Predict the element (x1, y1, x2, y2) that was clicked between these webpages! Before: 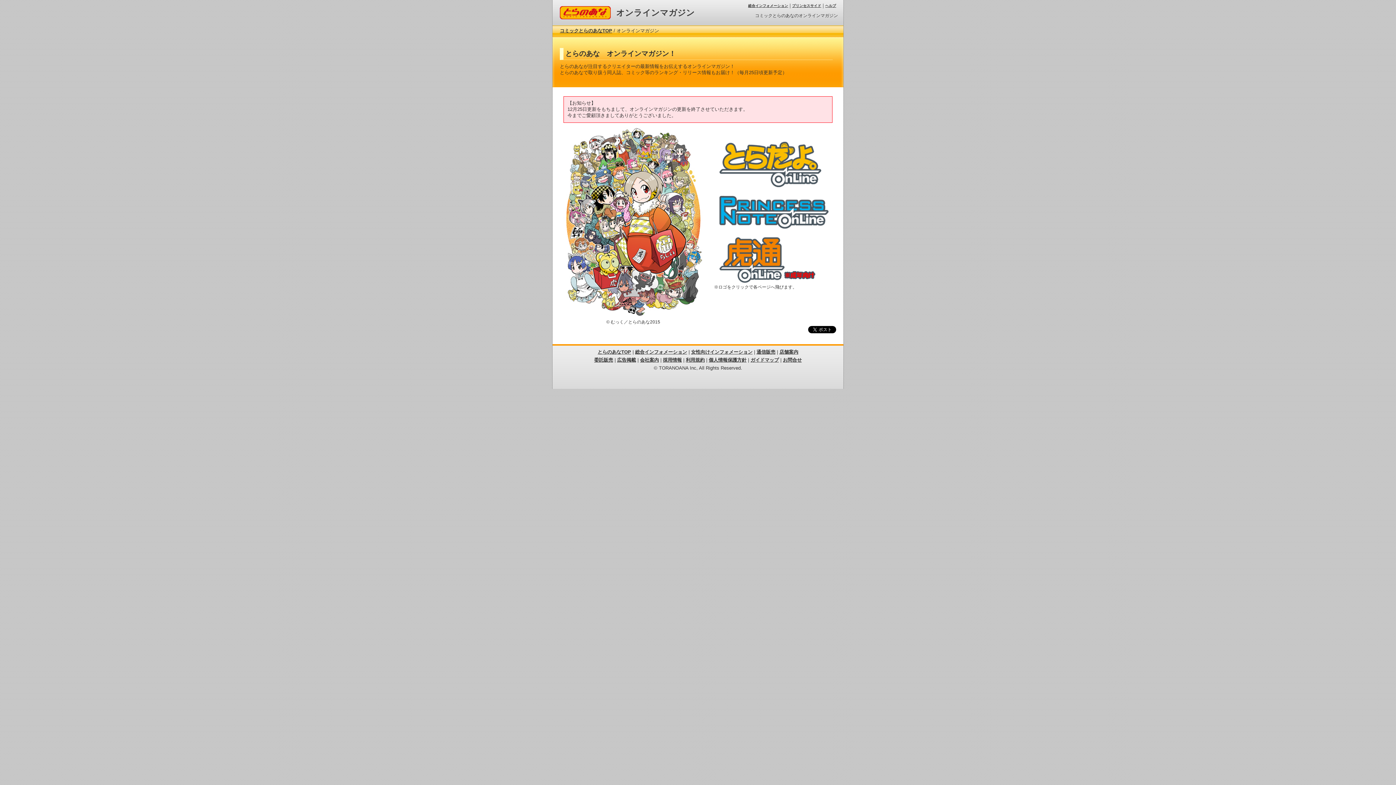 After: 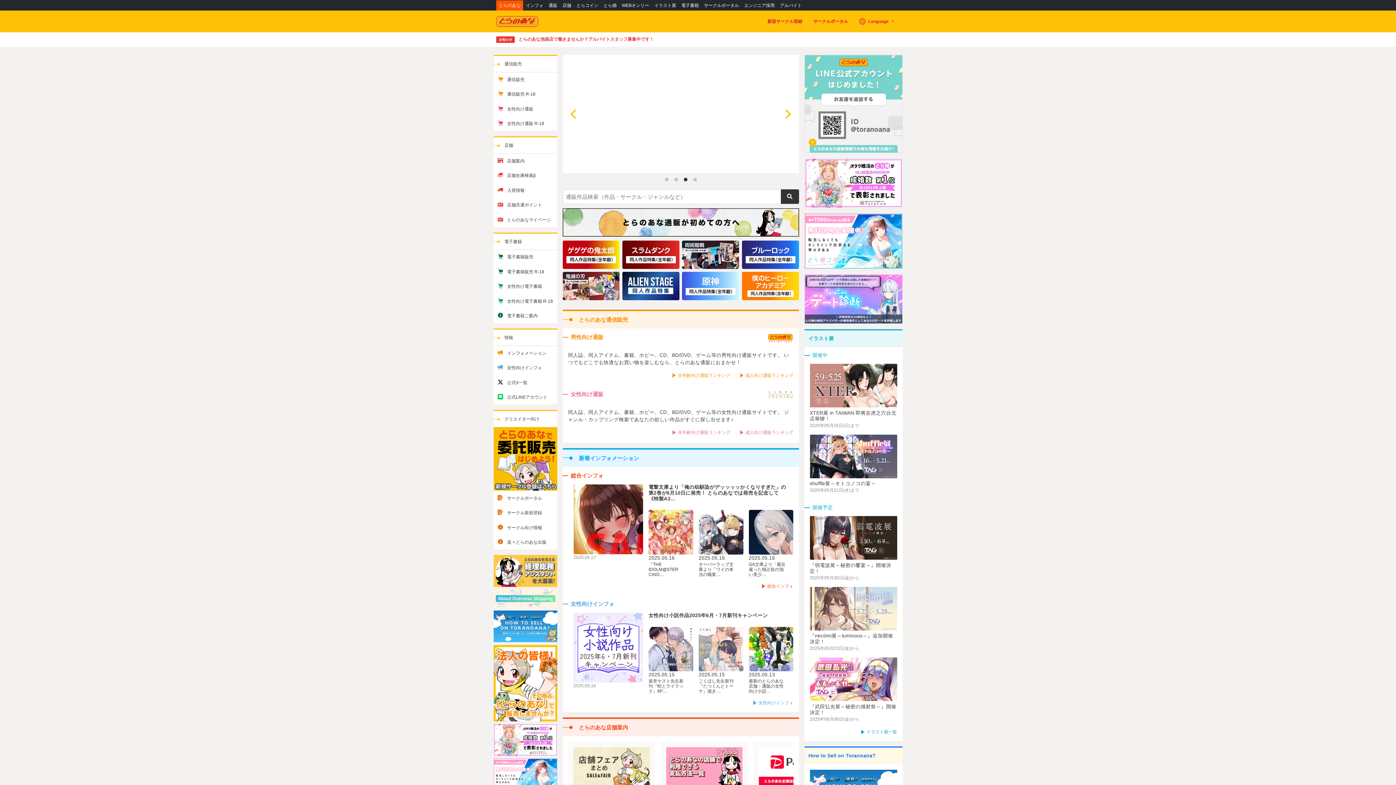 Action: bbox: (560, 28, 612, 33) label: コミックとらのあなTOP